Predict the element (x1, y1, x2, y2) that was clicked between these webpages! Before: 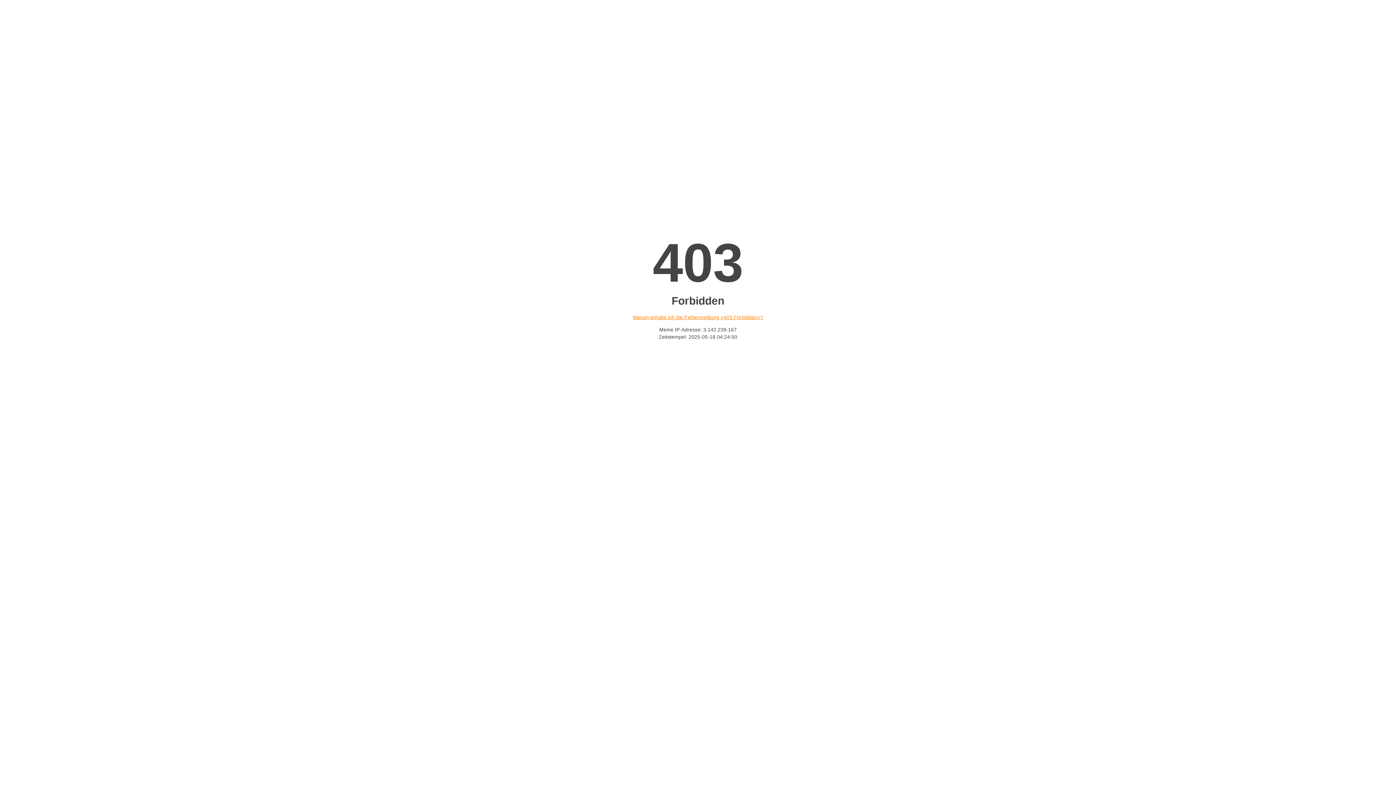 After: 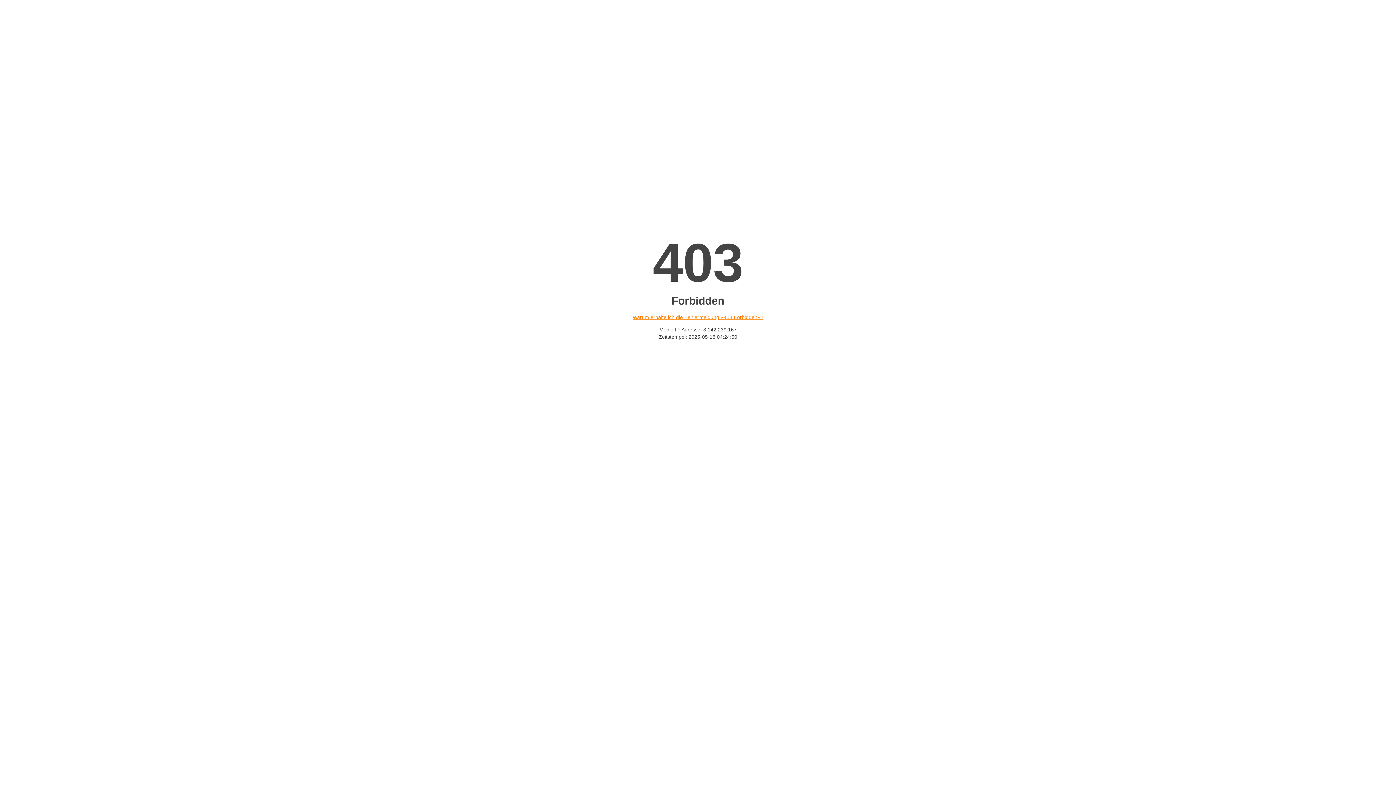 Action: label: Warum erhalte ich die Fehlermeldung «403 Forbidden»? bbox: (632, 314, 763, 320)